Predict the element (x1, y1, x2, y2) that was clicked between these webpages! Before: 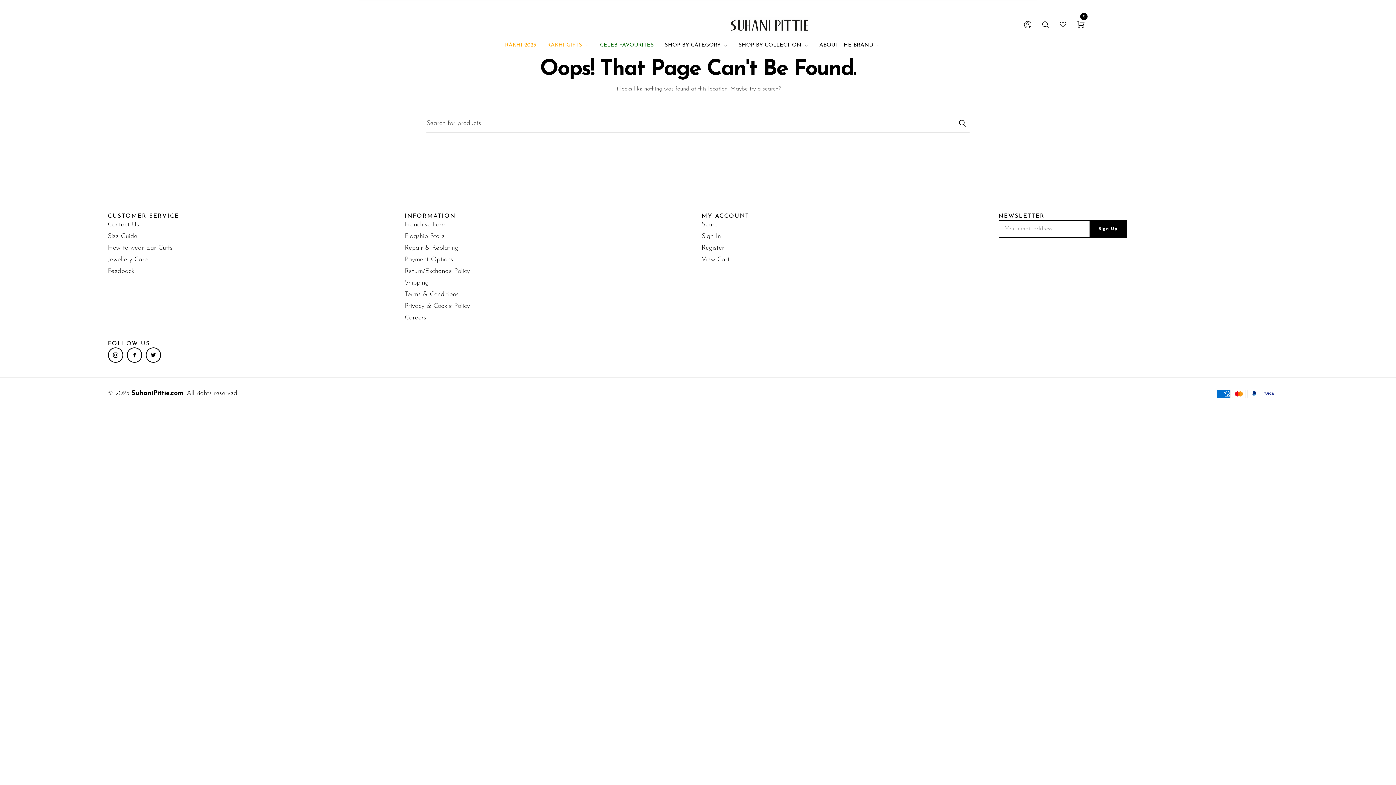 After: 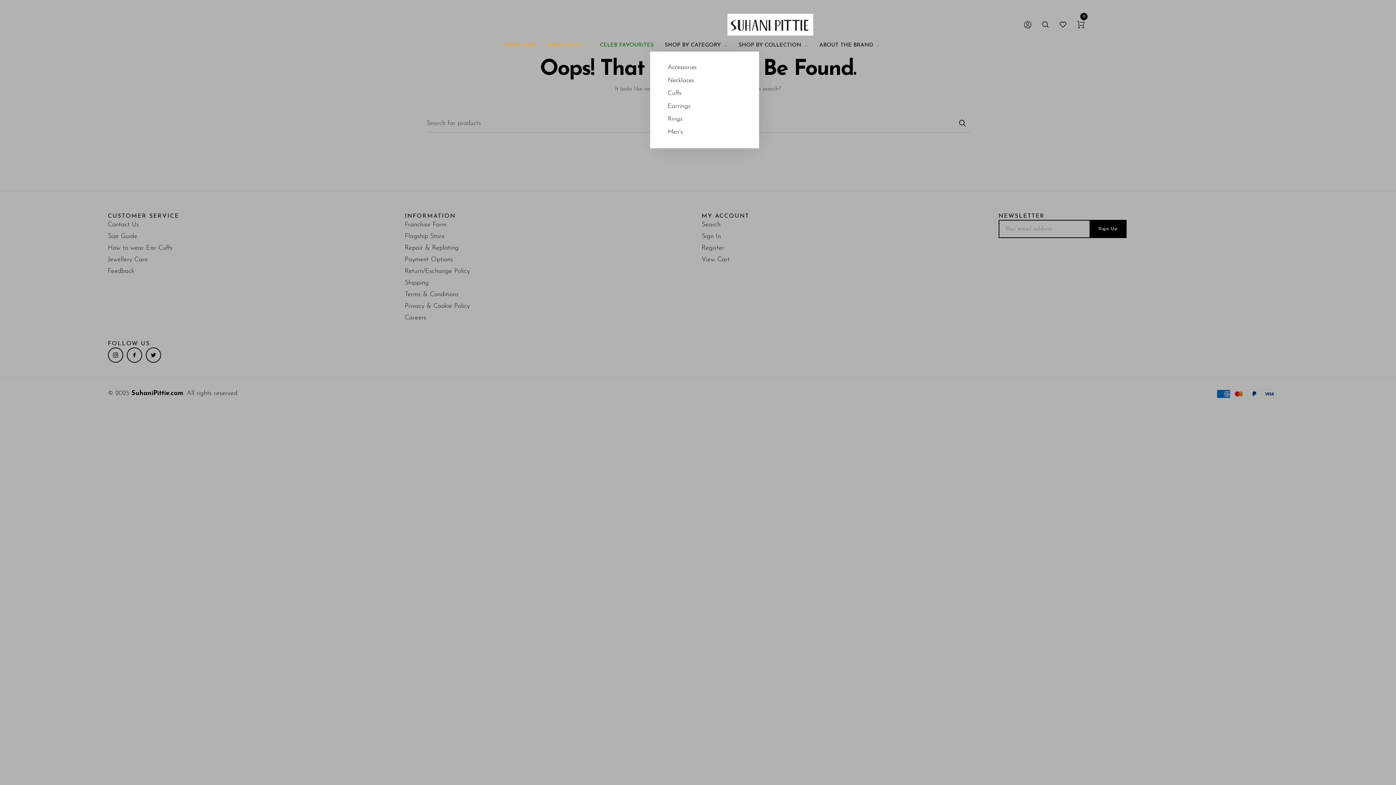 Action: bbox: (664, 39, 727, 51) label: SHOP BY CATEGORY